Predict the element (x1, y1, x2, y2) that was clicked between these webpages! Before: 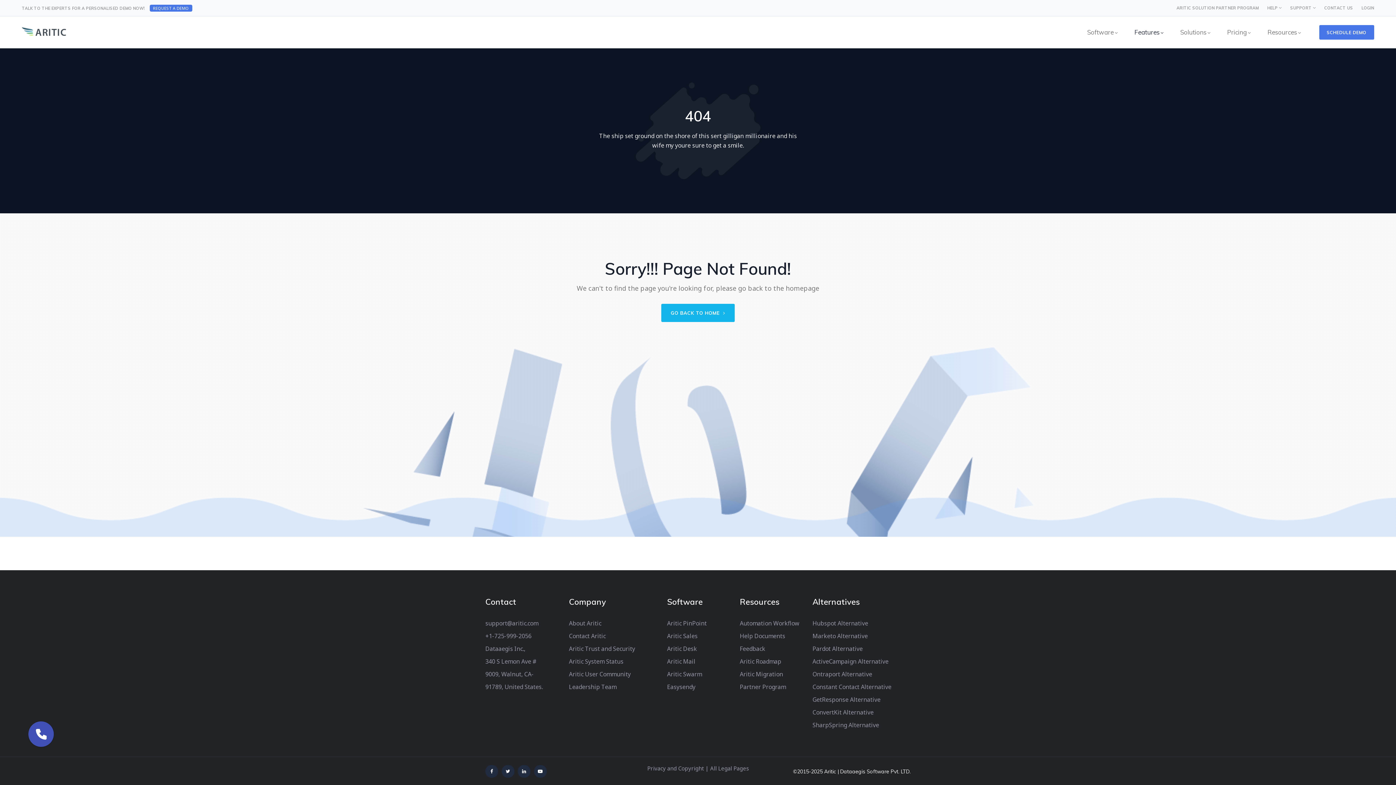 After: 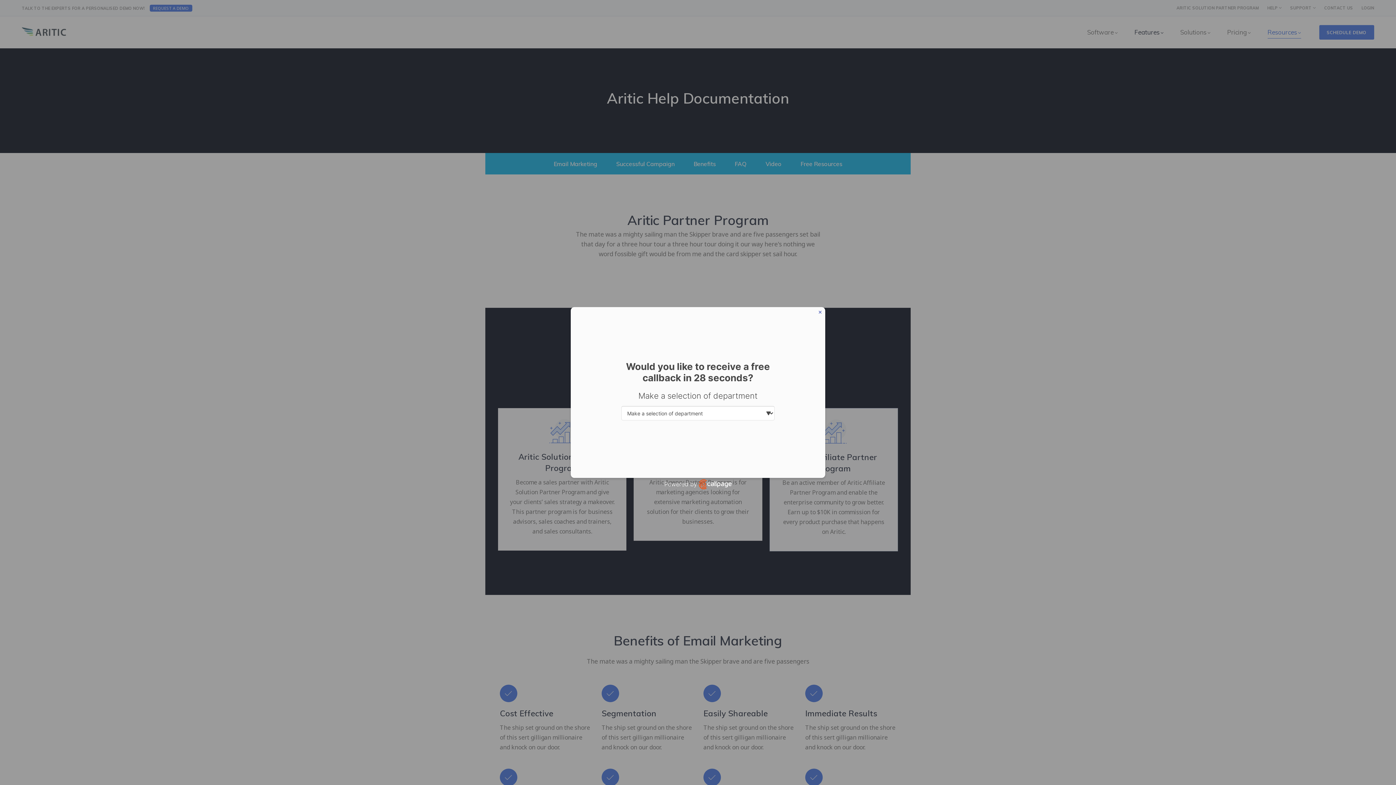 Action: label: Help Documents bbox: (740, 630, 785, 642)